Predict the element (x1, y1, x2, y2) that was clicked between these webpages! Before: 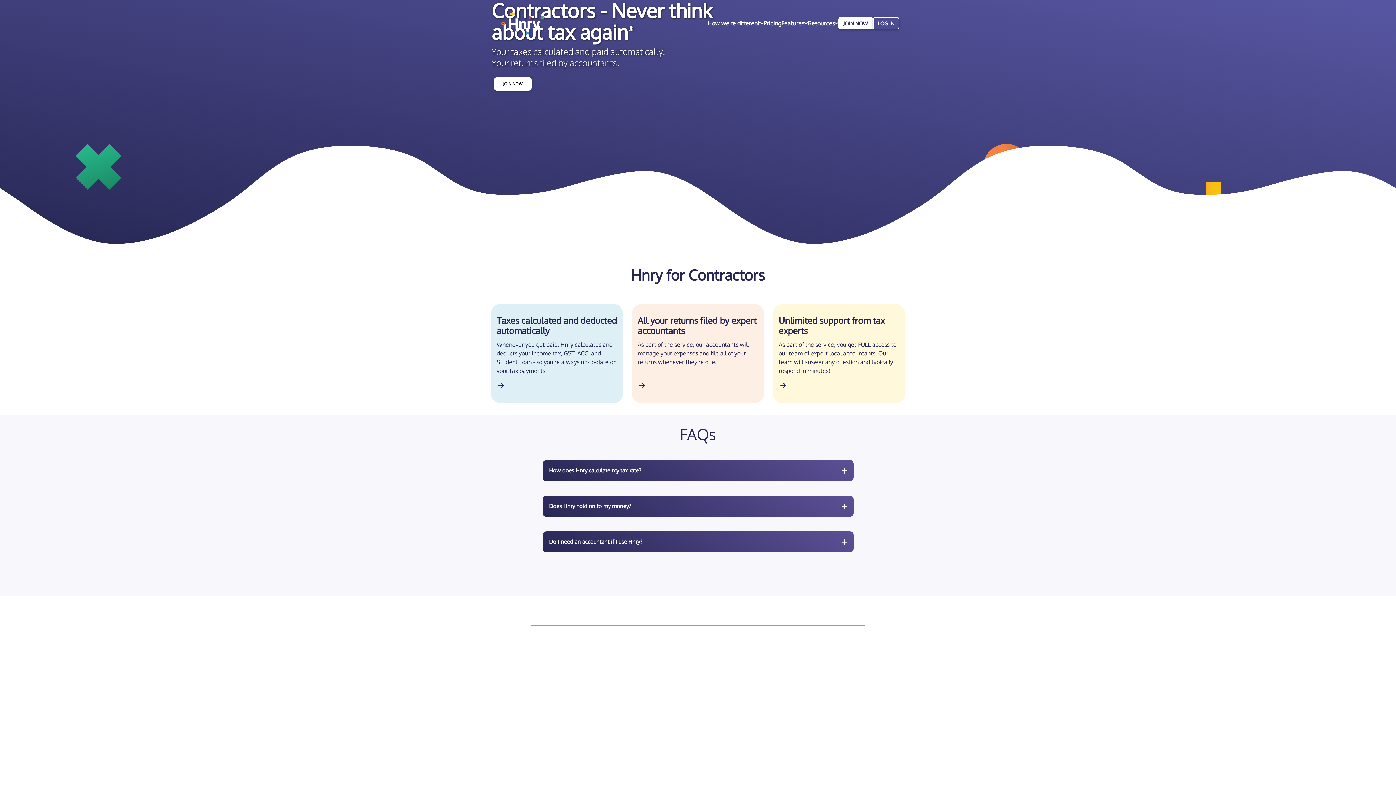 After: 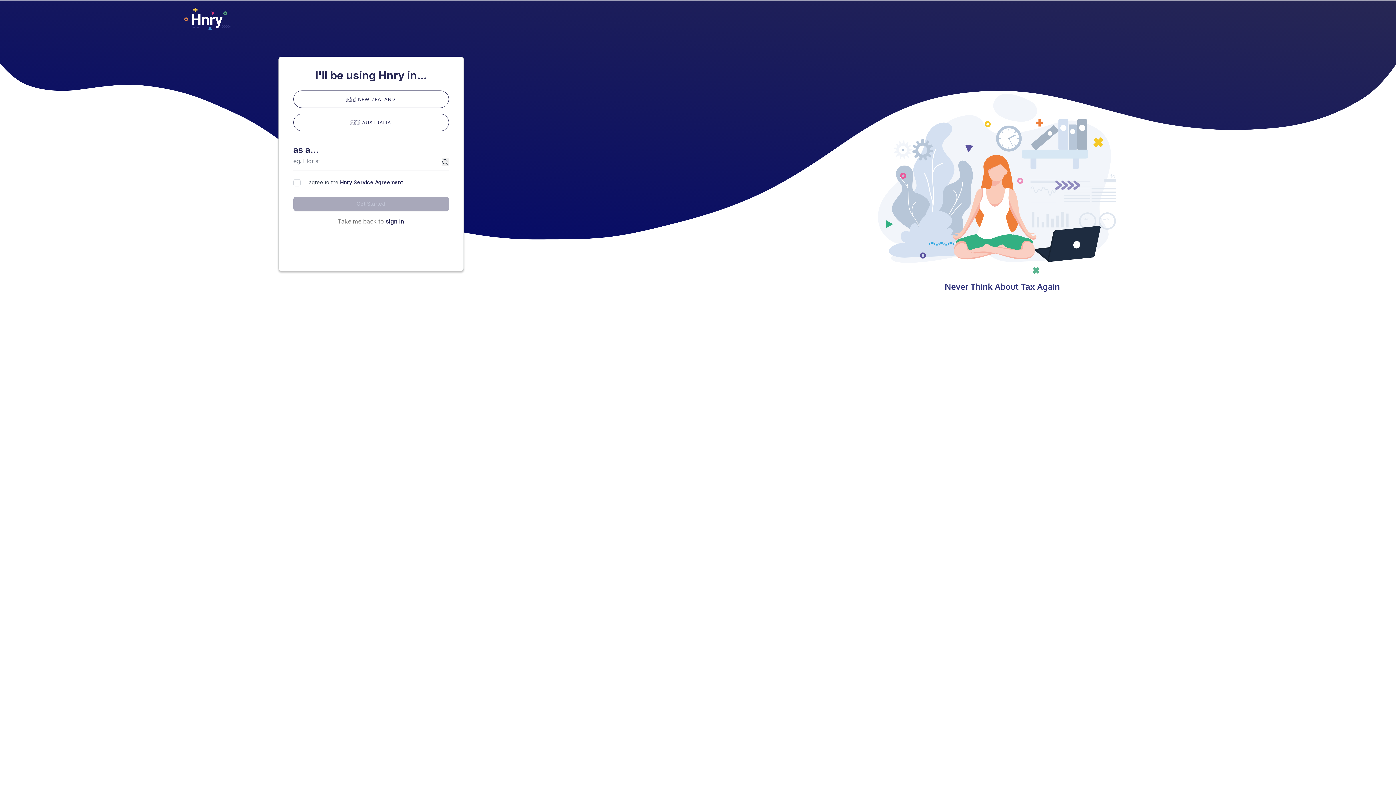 Action: label: JOIN NOW bbox: (838, 17, 873, 29)